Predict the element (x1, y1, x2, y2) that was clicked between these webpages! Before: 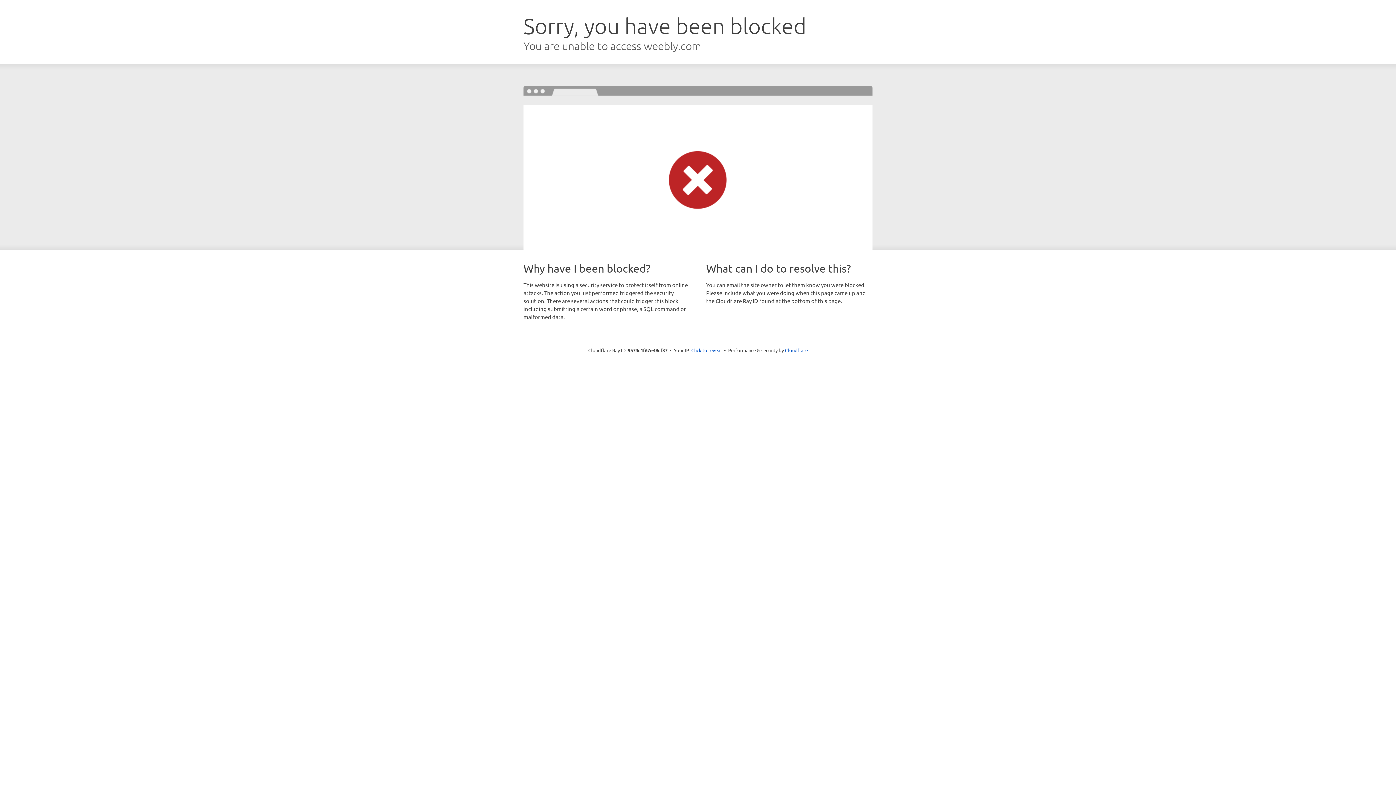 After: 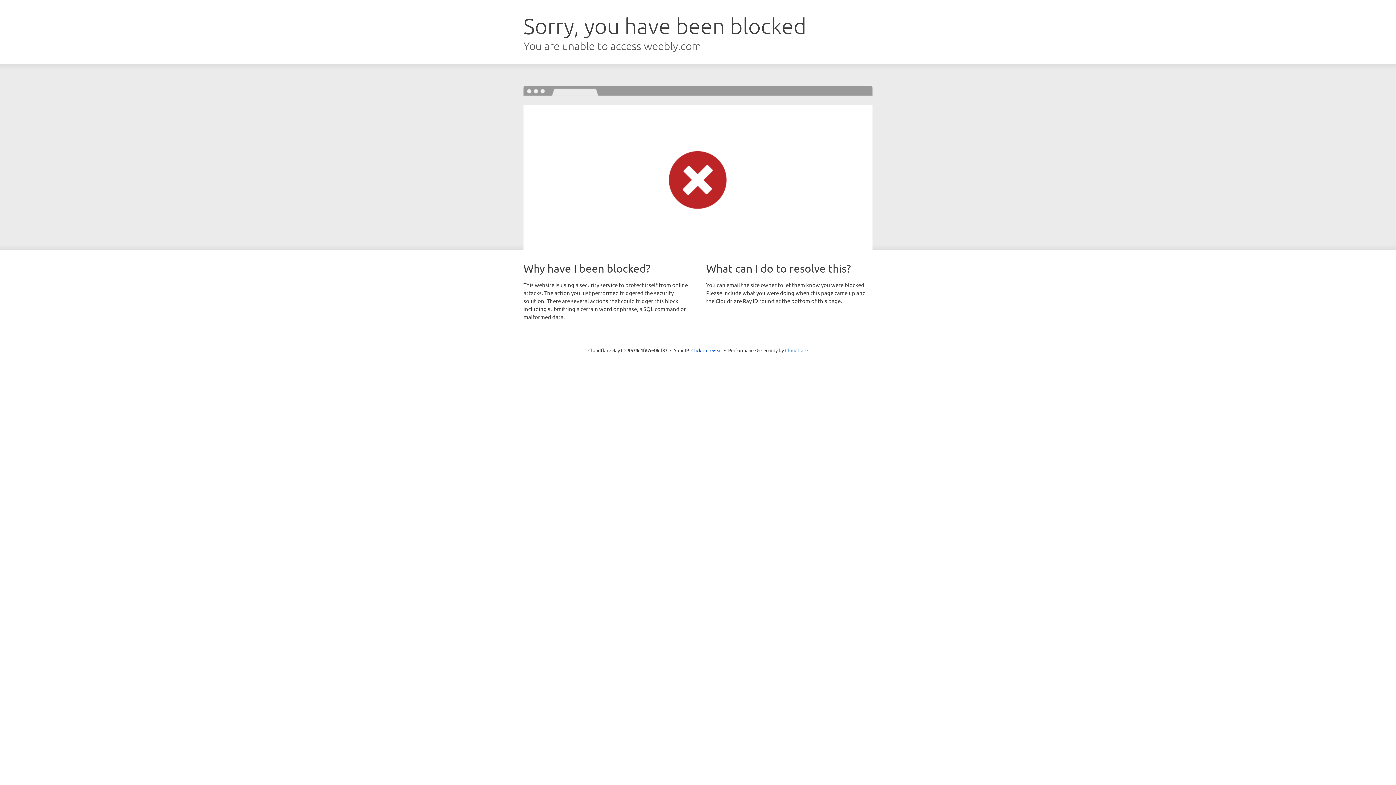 Action: label: Cloudflare bbox: (785, 347, 808, 353)